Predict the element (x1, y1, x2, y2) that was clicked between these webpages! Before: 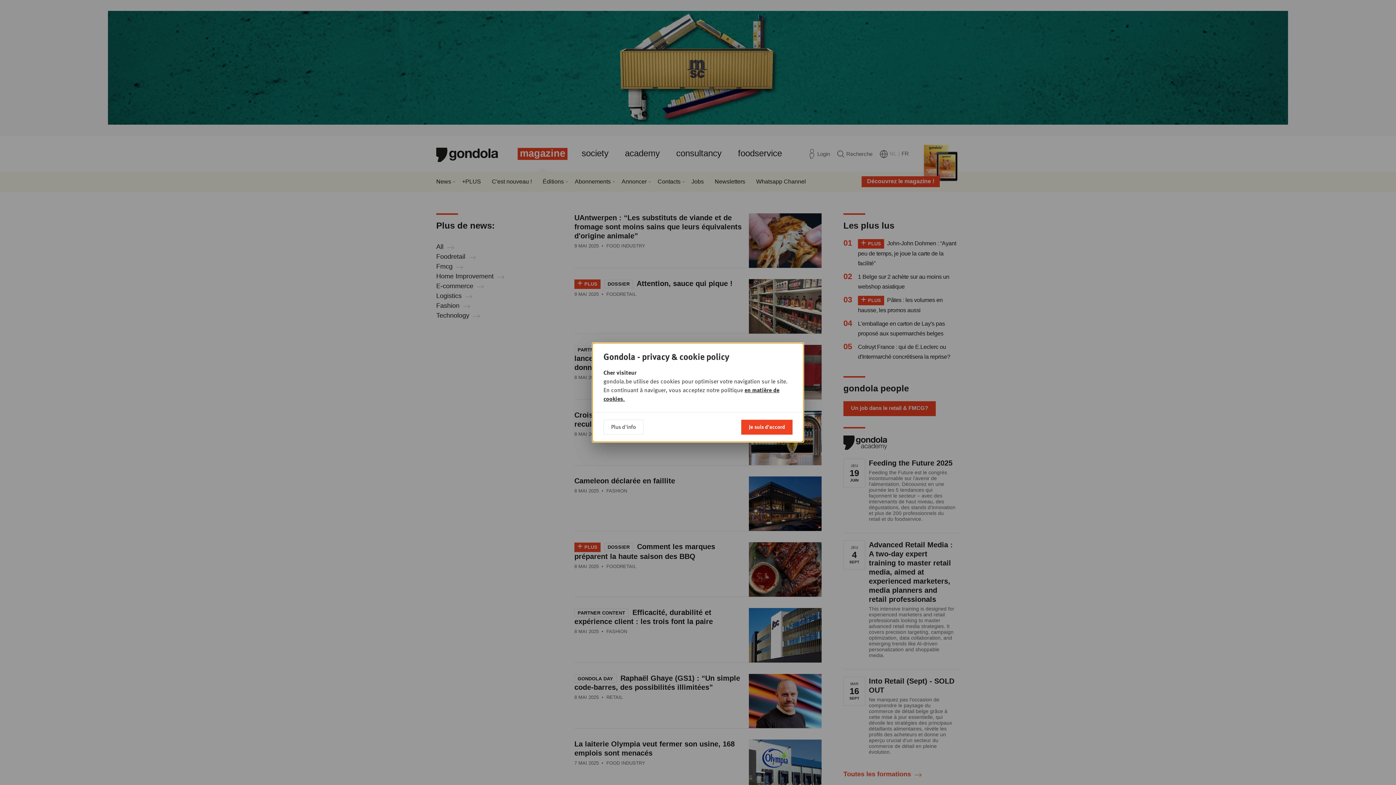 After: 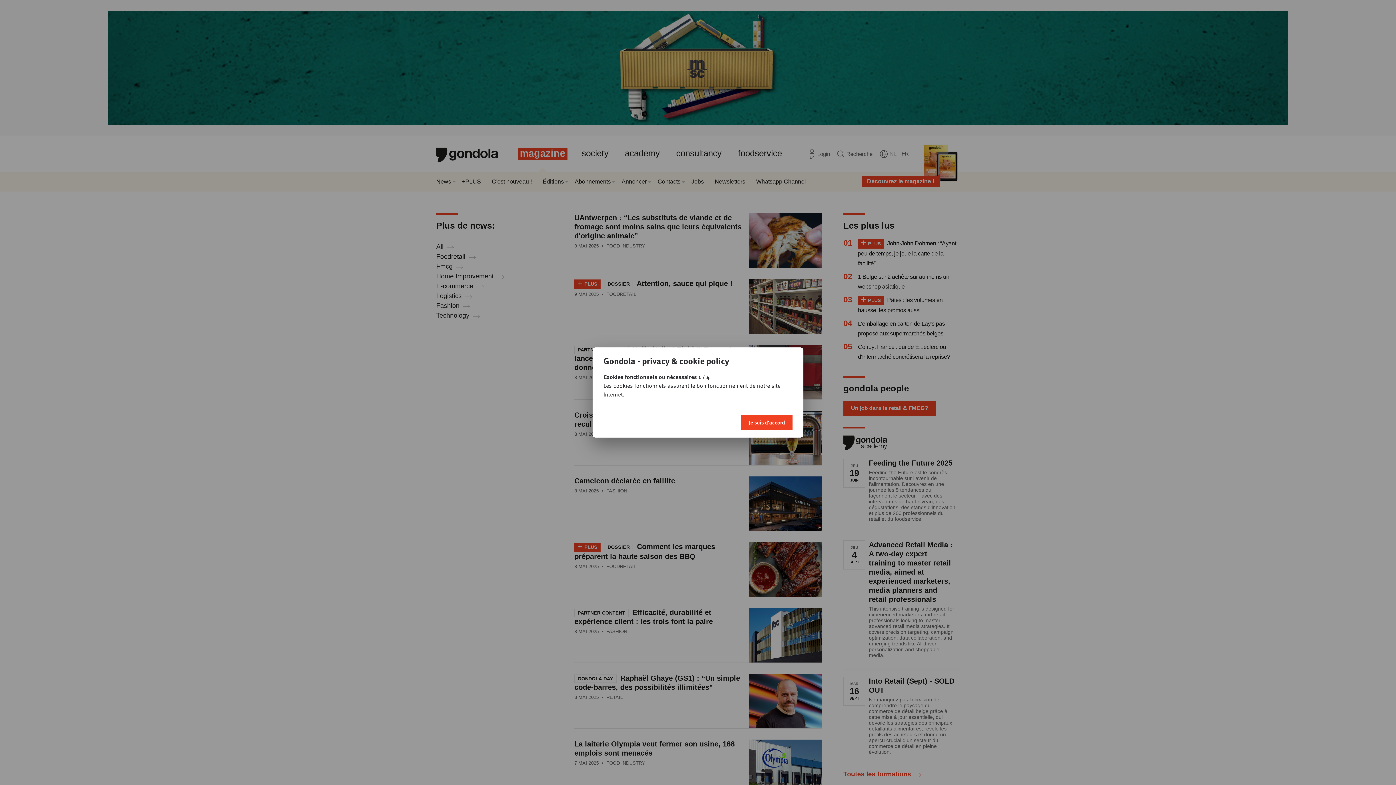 Action: label: Plus d'info bbox: (603, 420, 643, 434)